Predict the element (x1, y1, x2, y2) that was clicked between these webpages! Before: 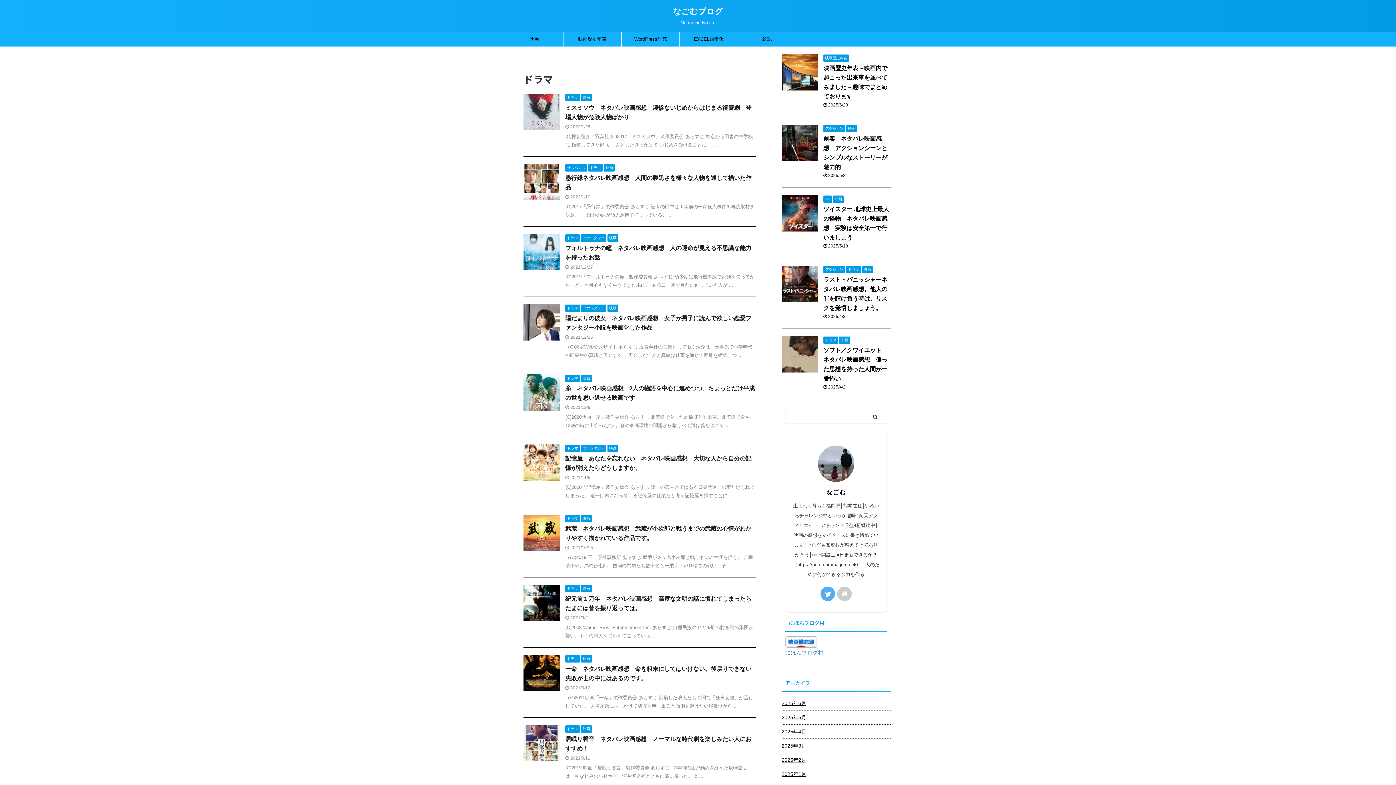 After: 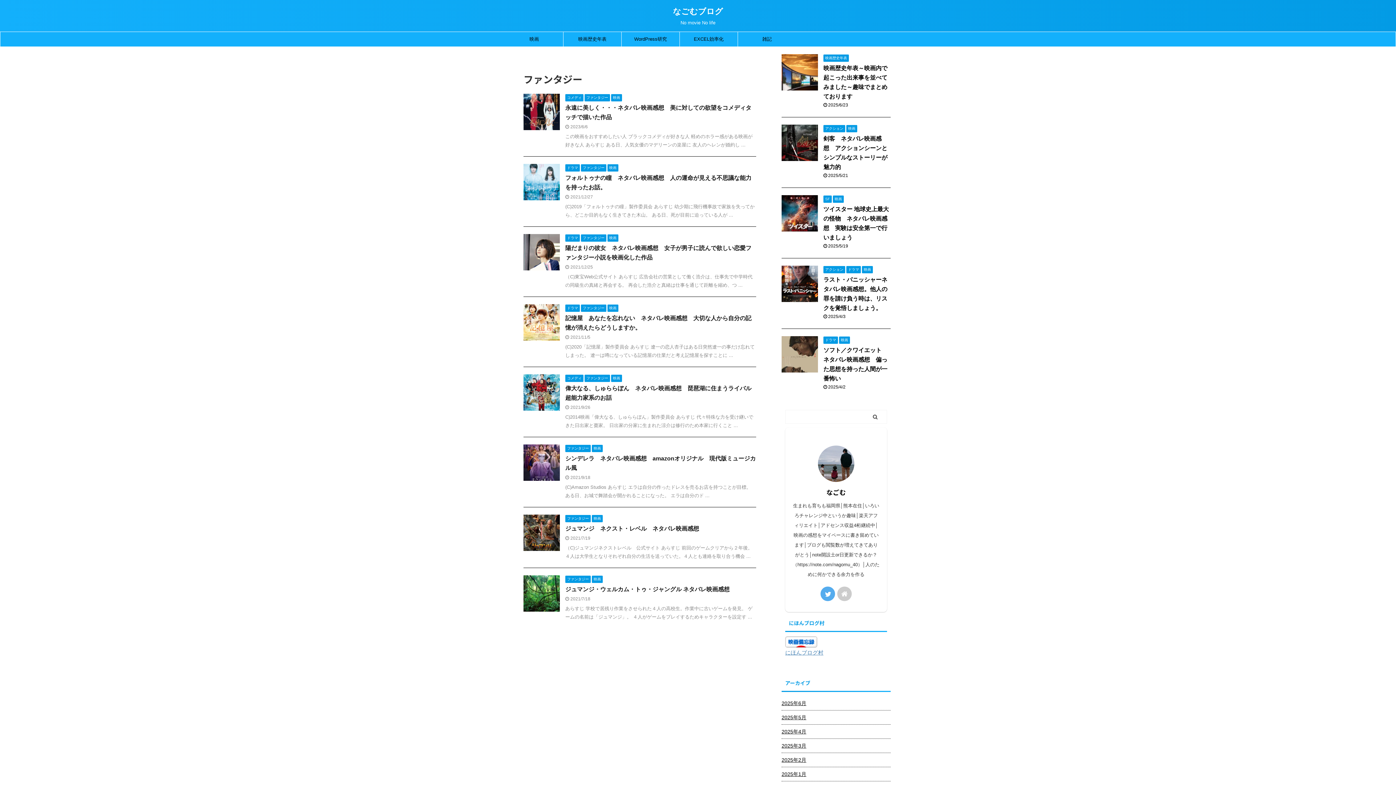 Action: bbox: (581, 445, 606, 450) label: ファンタジー